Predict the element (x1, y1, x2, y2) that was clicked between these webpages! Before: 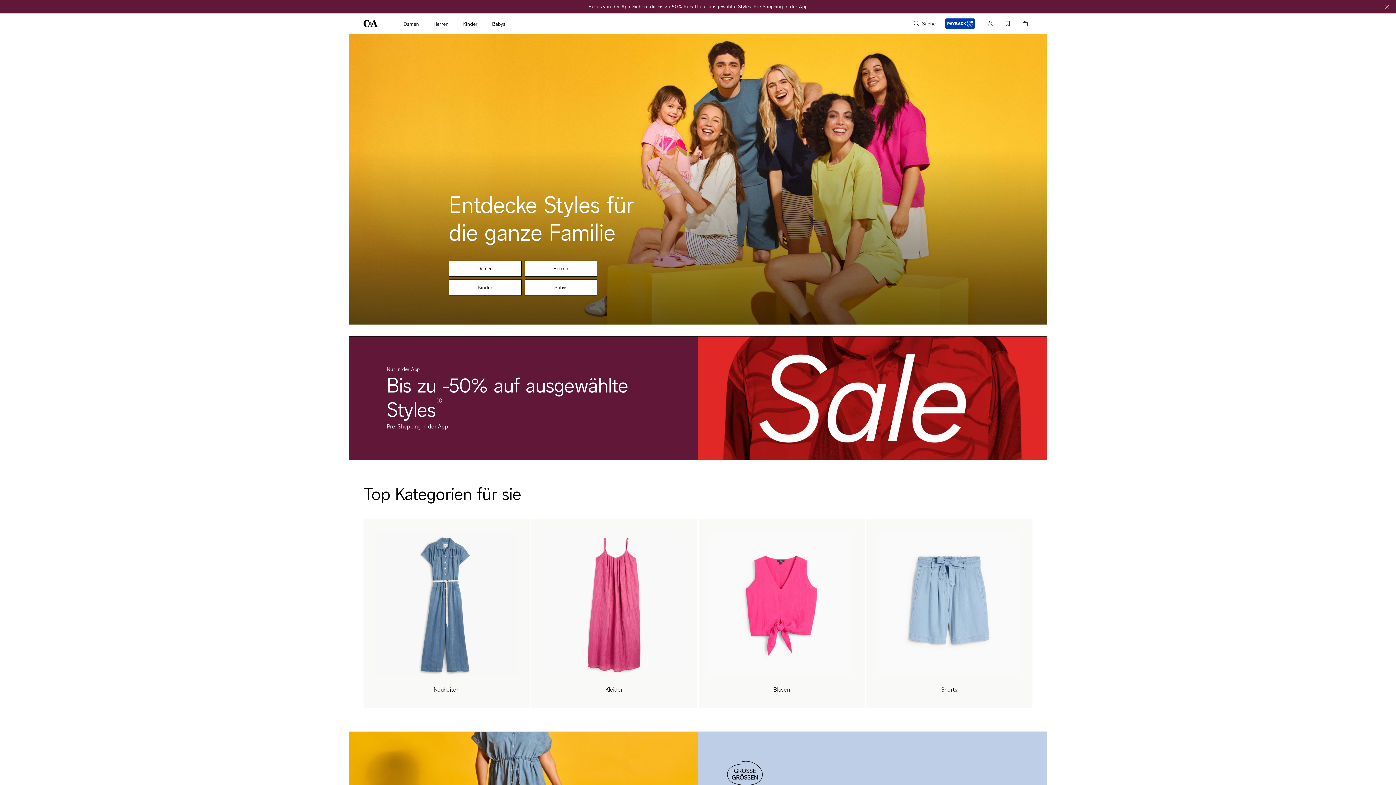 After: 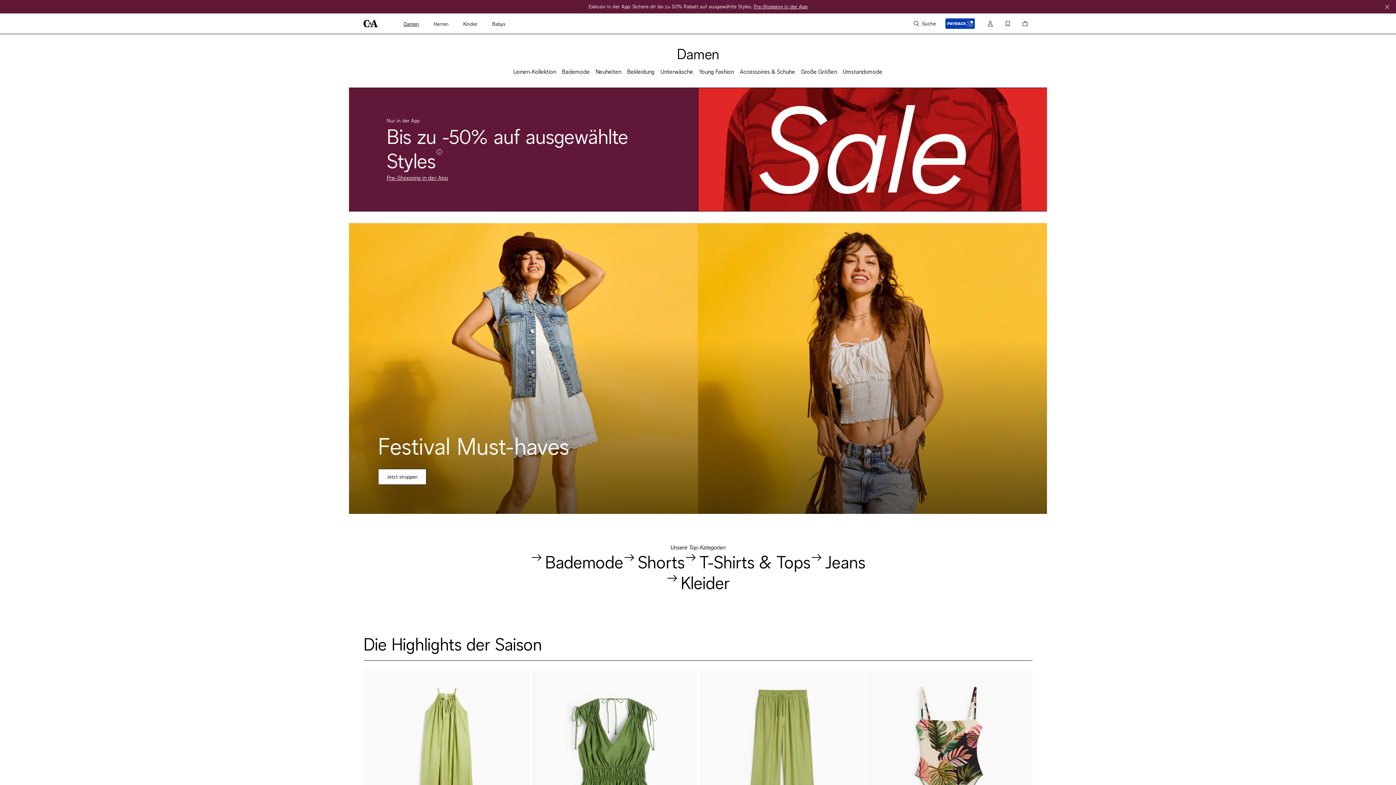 Action: bbox: (403, 20, 419, 28) label: Damen